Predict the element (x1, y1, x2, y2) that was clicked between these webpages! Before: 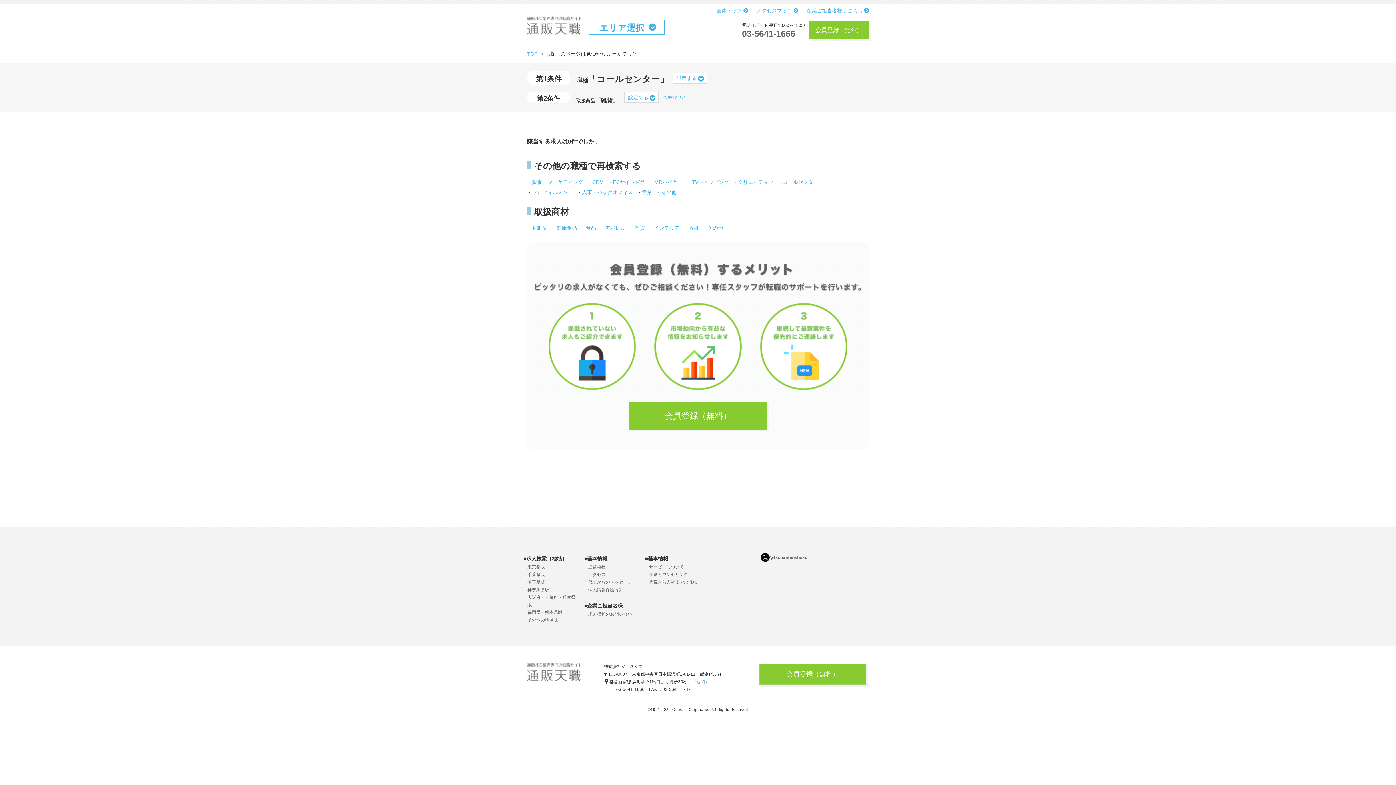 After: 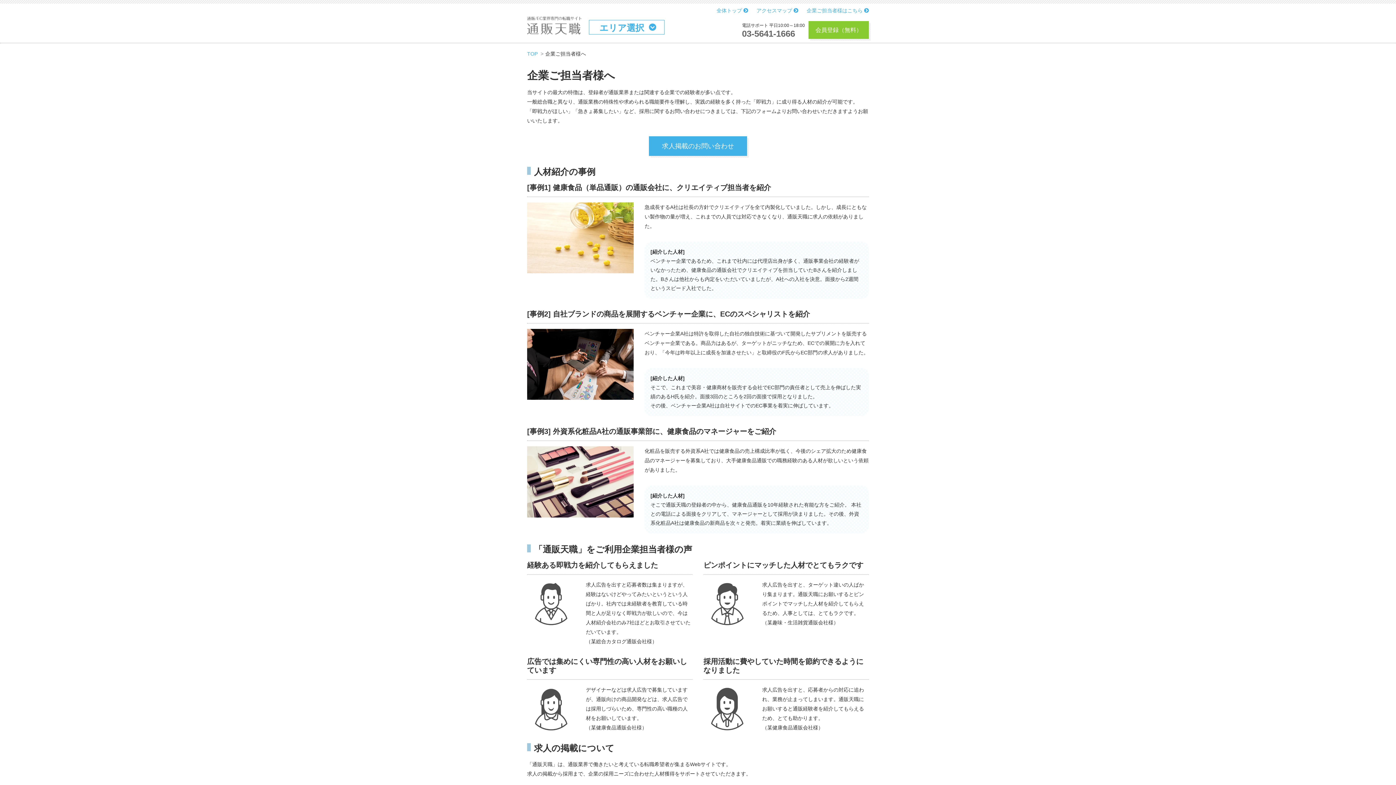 Action: bbox: (806, 7, 869, 13) label: 企業ご担当者様はこちら 